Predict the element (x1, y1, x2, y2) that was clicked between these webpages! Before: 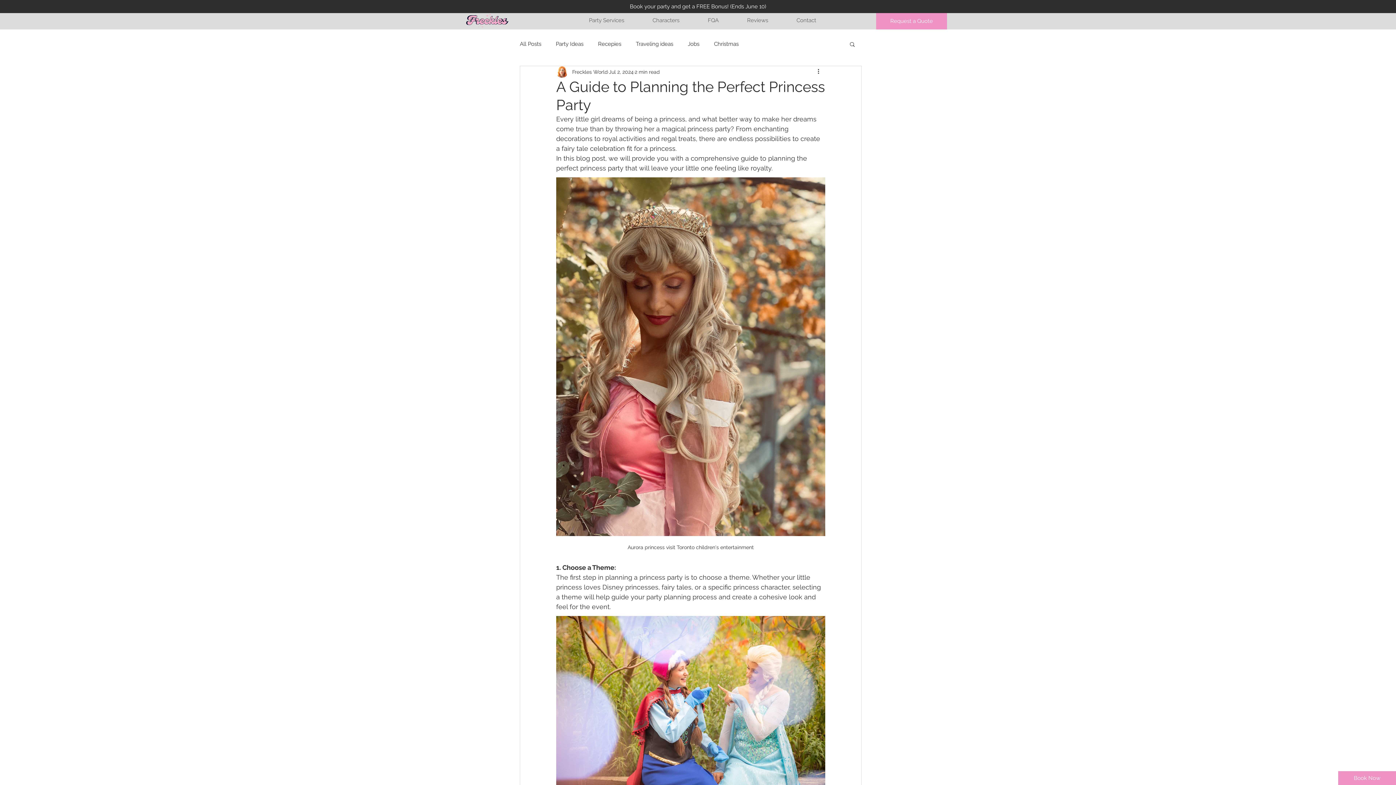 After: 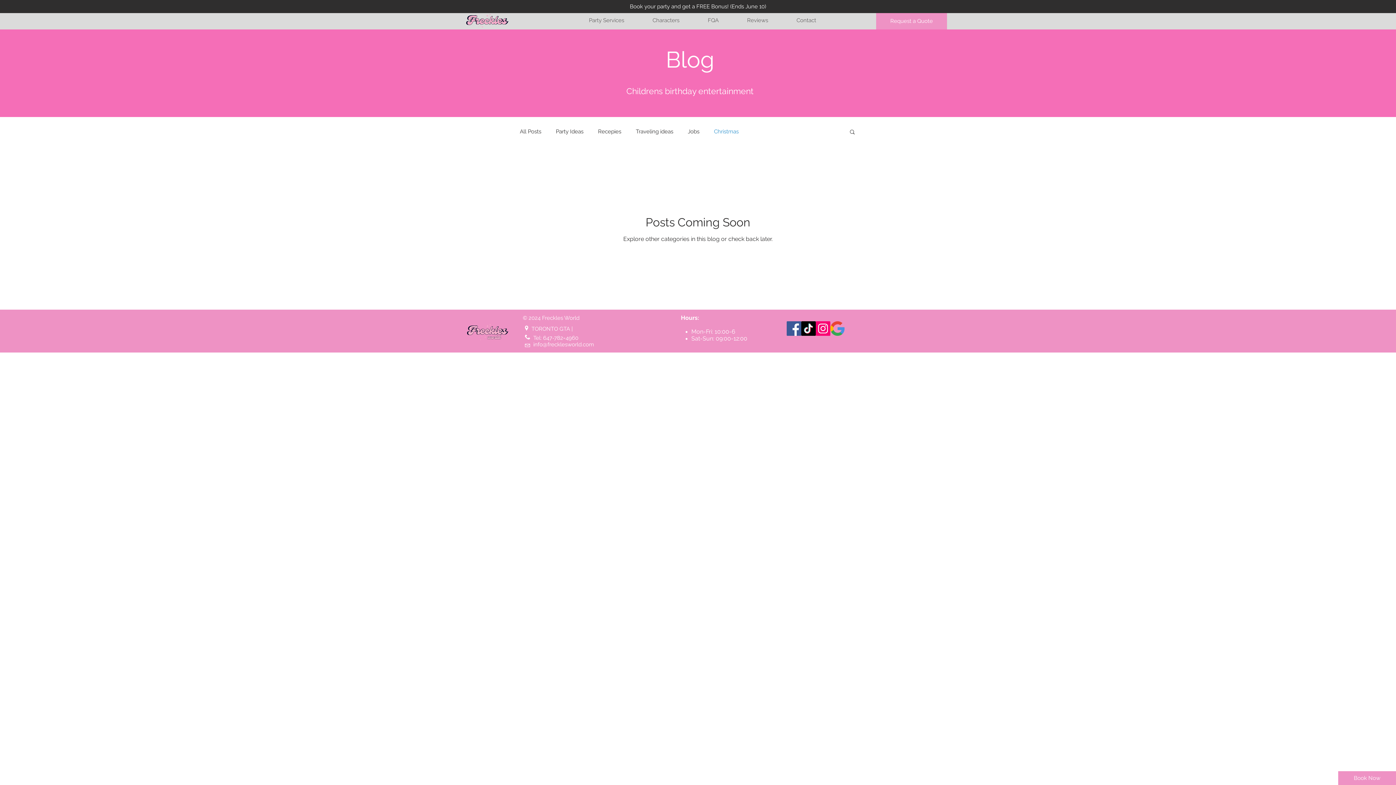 Action: bbox: (714, 40, 738, 47) label: Christmas